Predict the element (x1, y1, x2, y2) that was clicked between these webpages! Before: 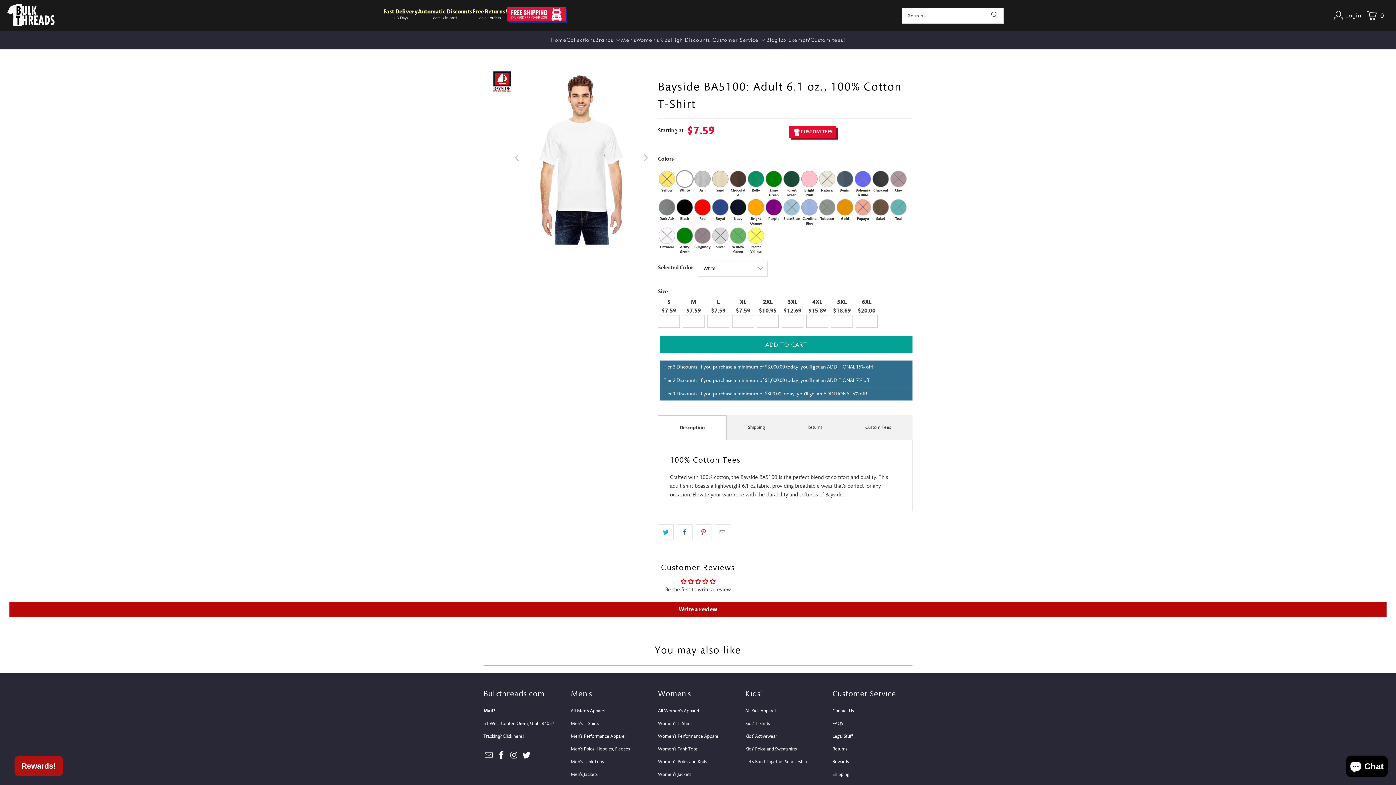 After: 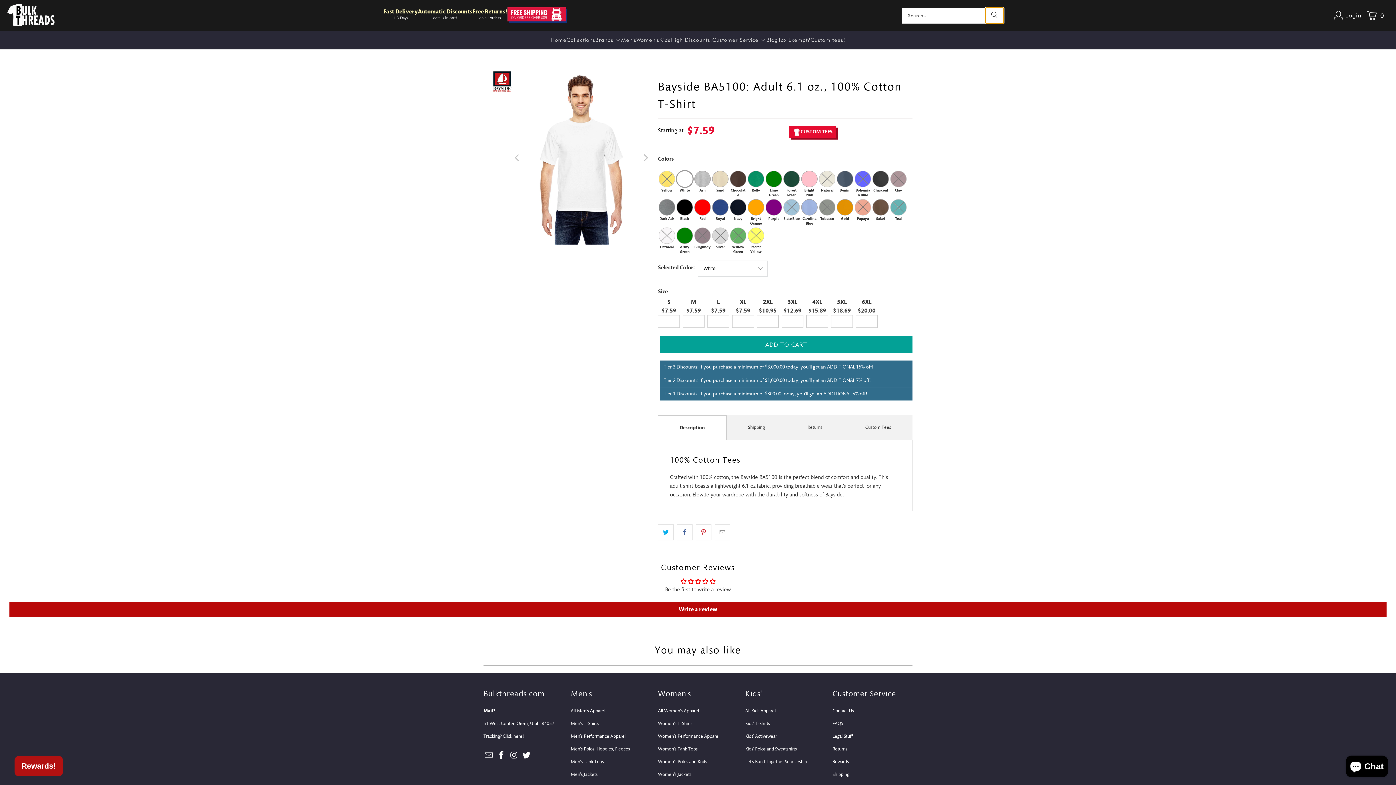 Action: bbox: (985, 7, 1003, 23) label: Search